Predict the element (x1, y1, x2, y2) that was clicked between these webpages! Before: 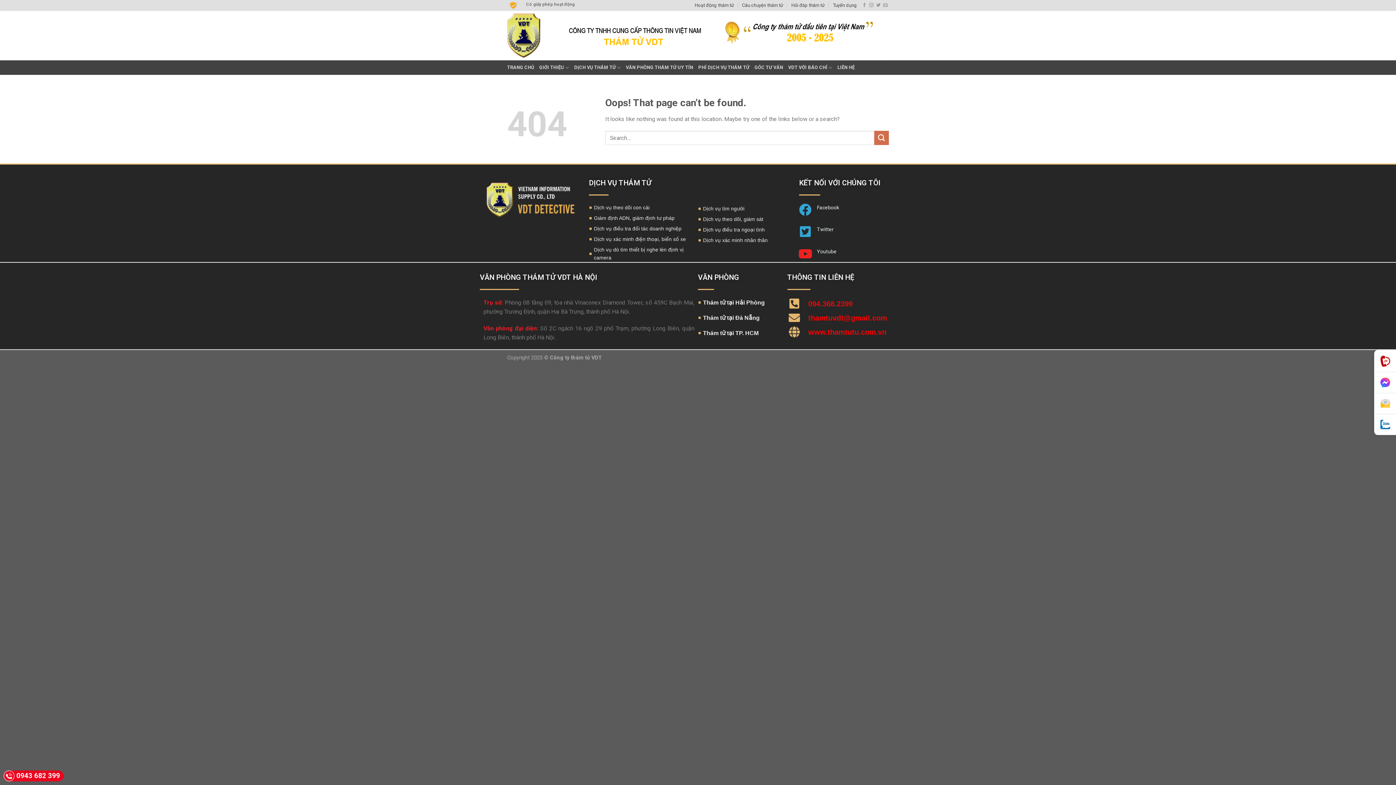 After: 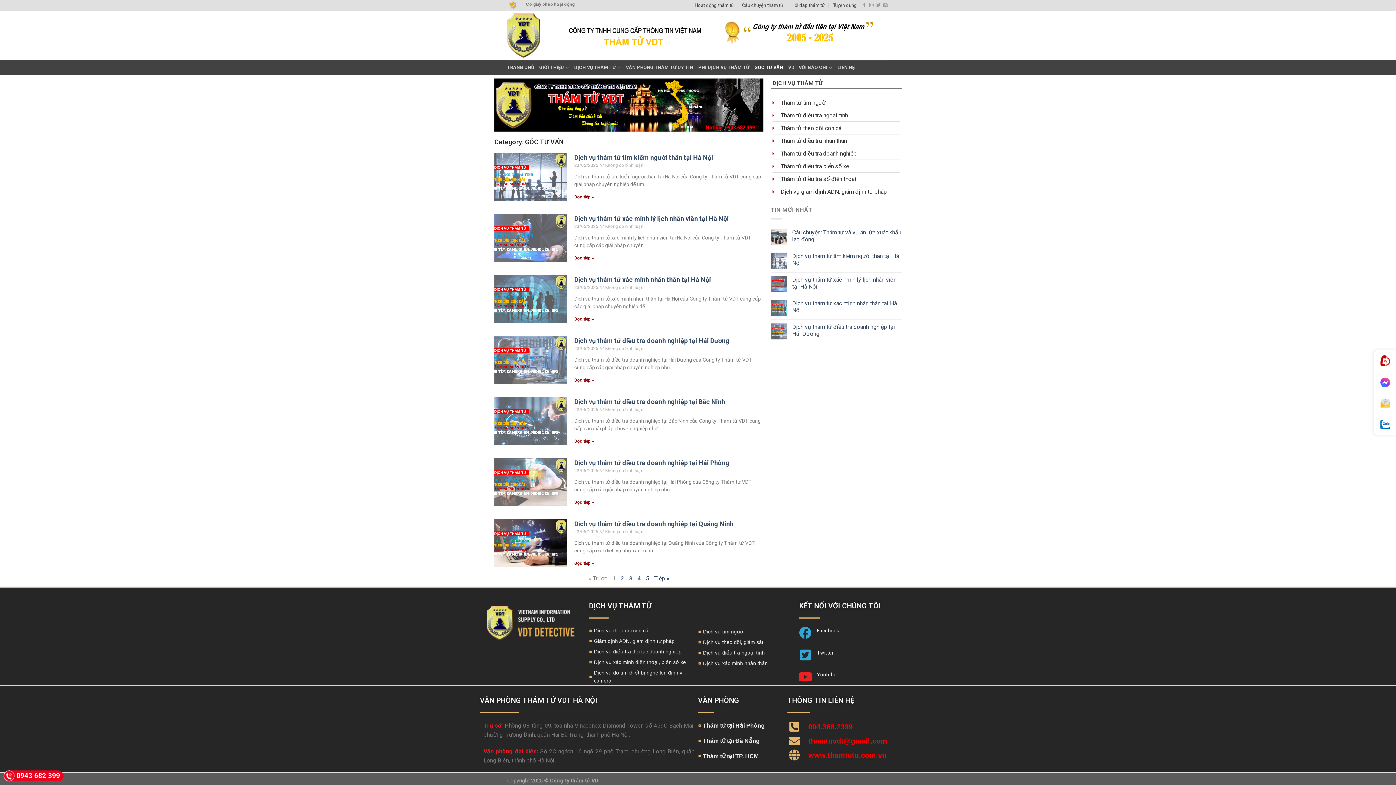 Action: bbox: (754, 60, 783, 74) label: GÓC TƯ VẤN